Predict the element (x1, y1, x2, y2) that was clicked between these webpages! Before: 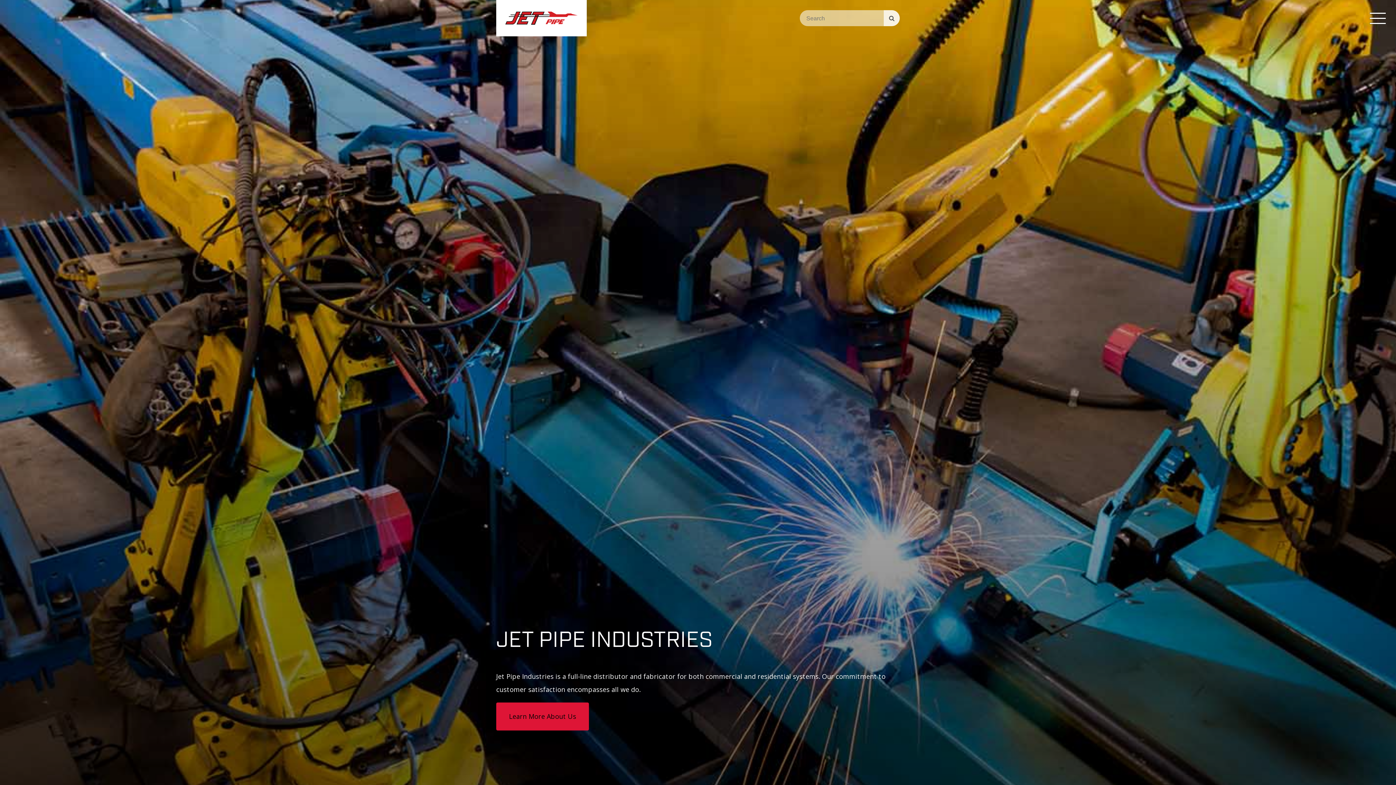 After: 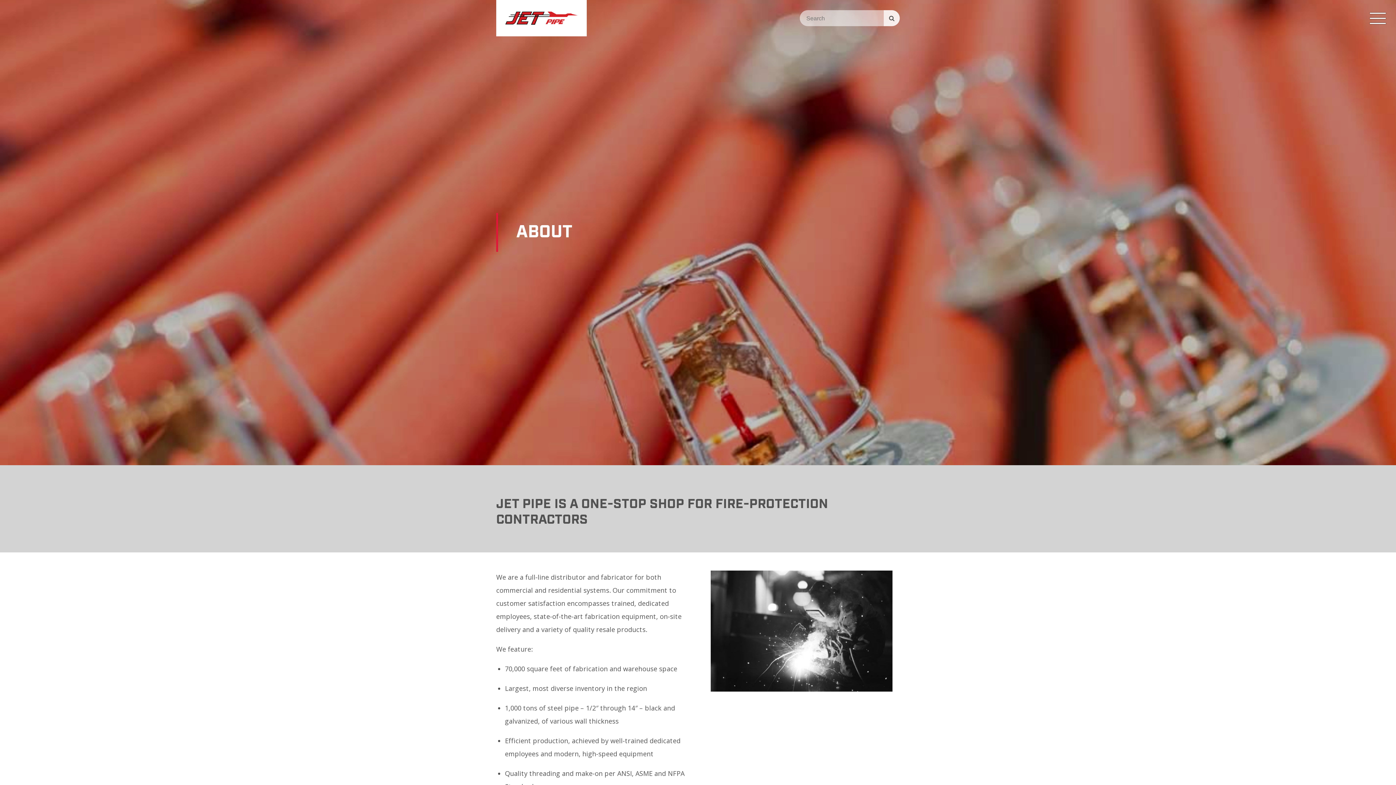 Action: bbox: (496, 702, 589, 730) label: Learn More About Us